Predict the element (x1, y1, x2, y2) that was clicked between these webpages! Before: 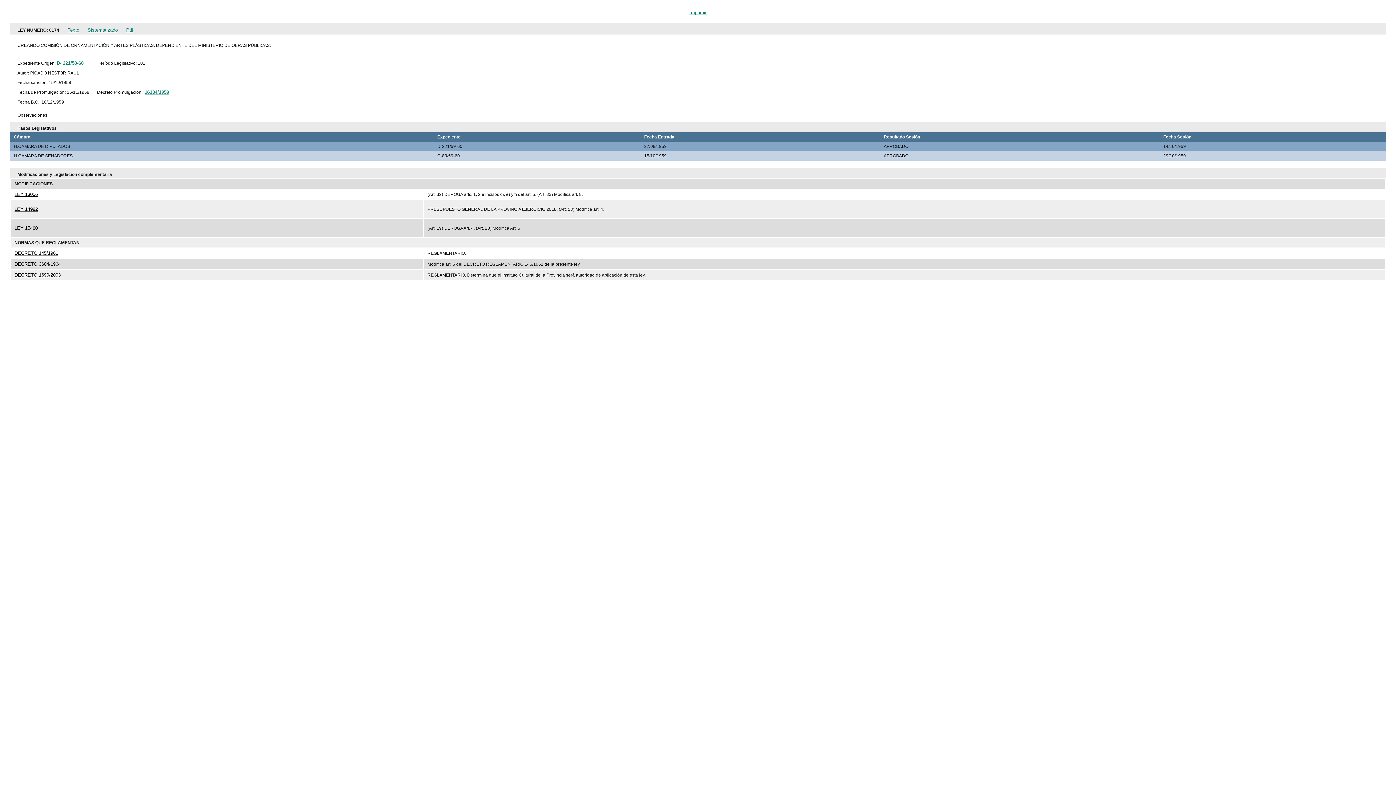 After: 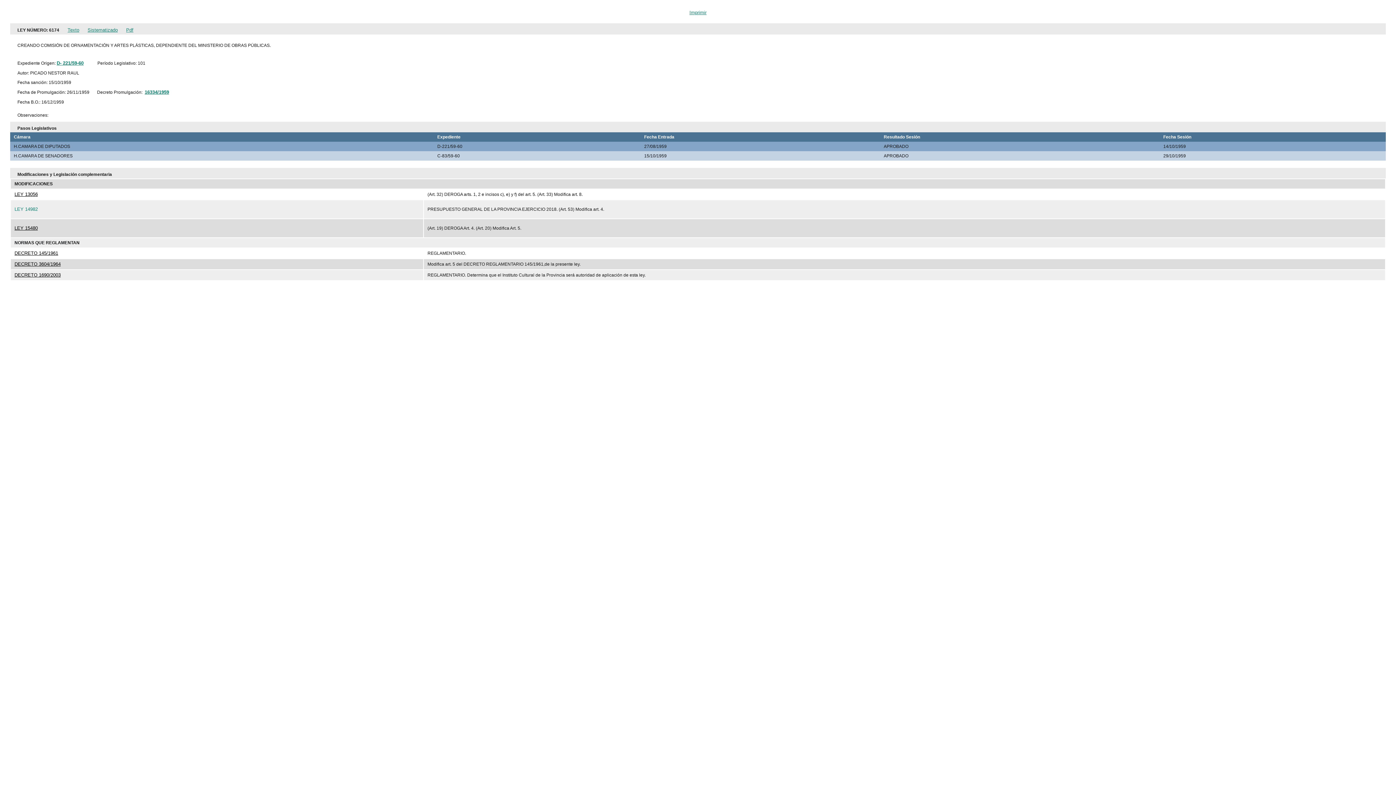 Action: label: LEY 14982 bbox: (14, 206, 37, 212)